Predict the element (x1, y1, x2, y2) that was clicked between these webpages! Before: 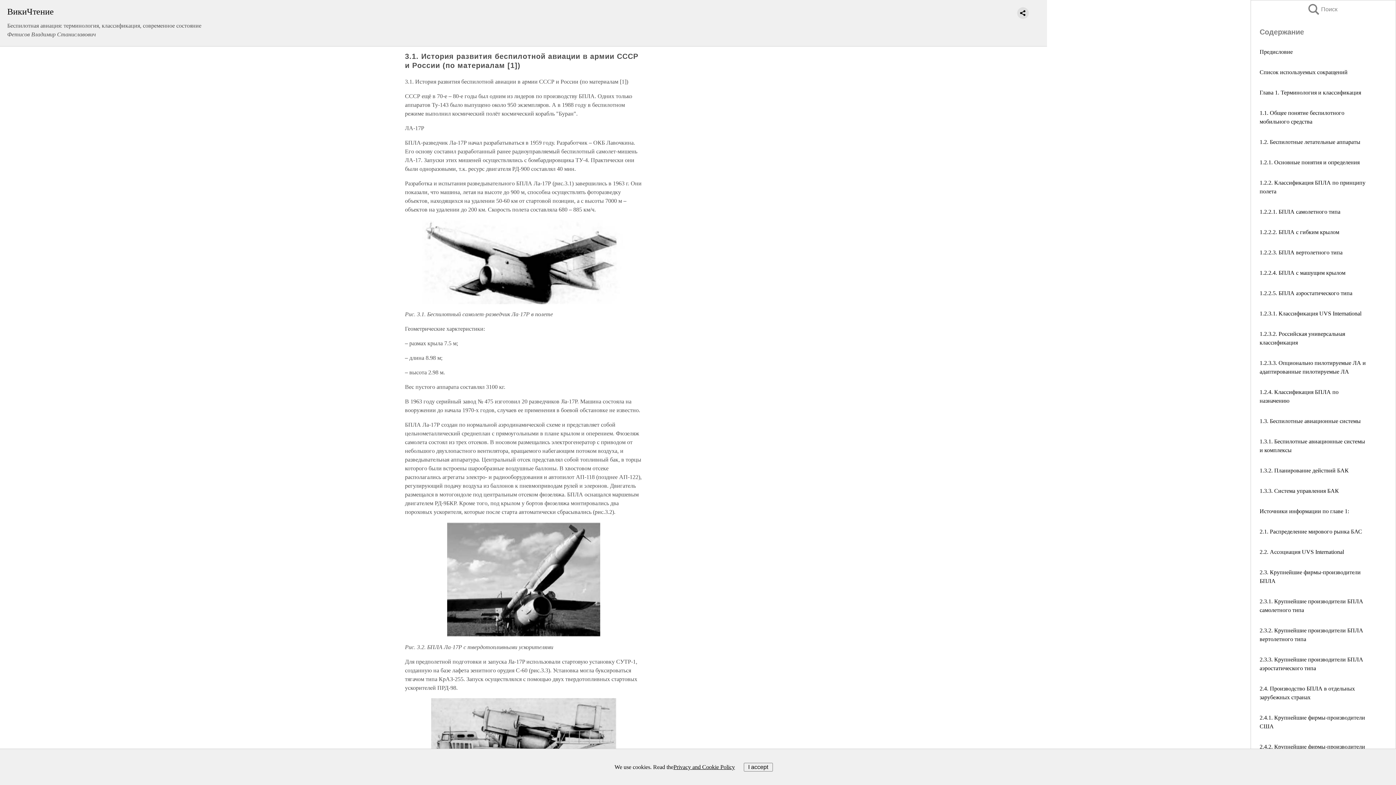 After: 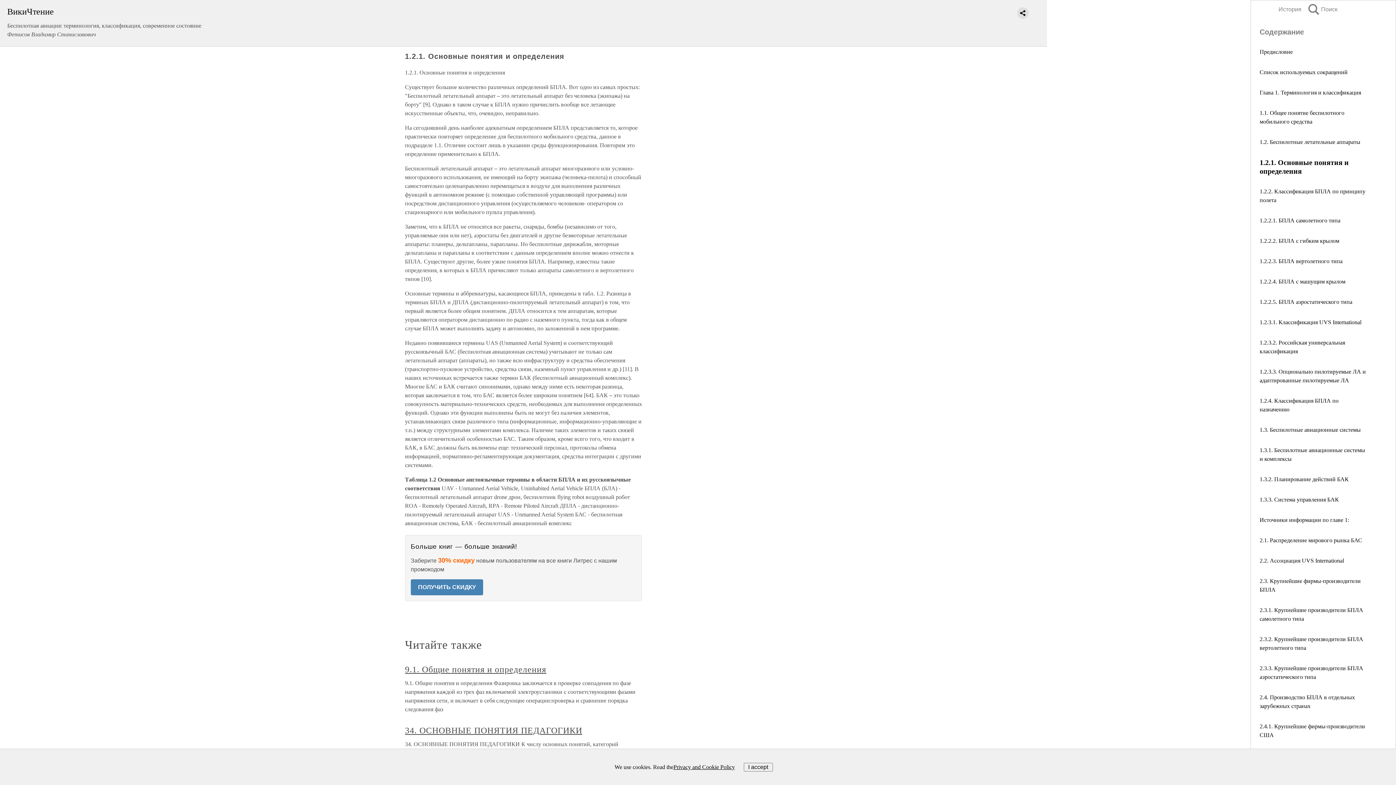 Action: bbox: (1260, 159, 1360, 165) label: 1.2.1. Основные понятия и определения